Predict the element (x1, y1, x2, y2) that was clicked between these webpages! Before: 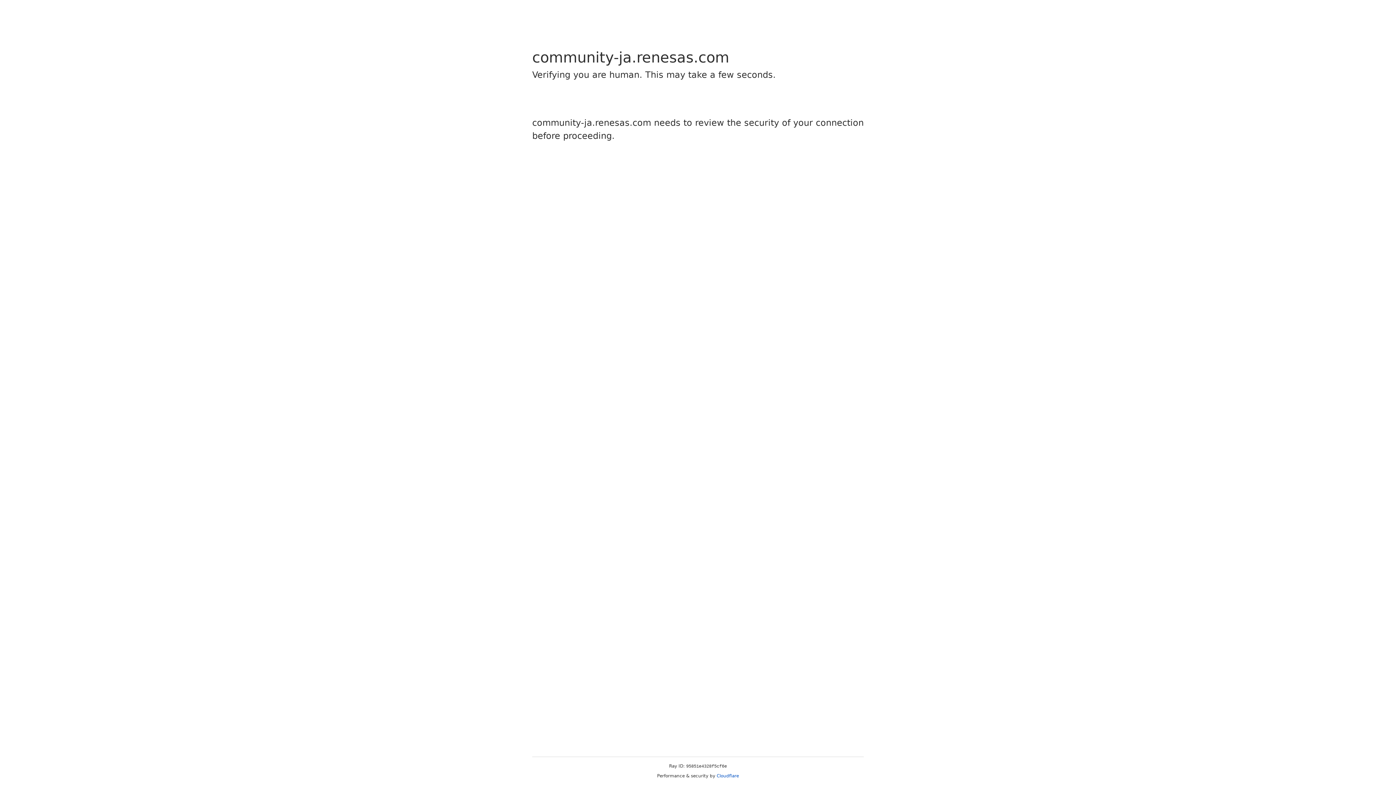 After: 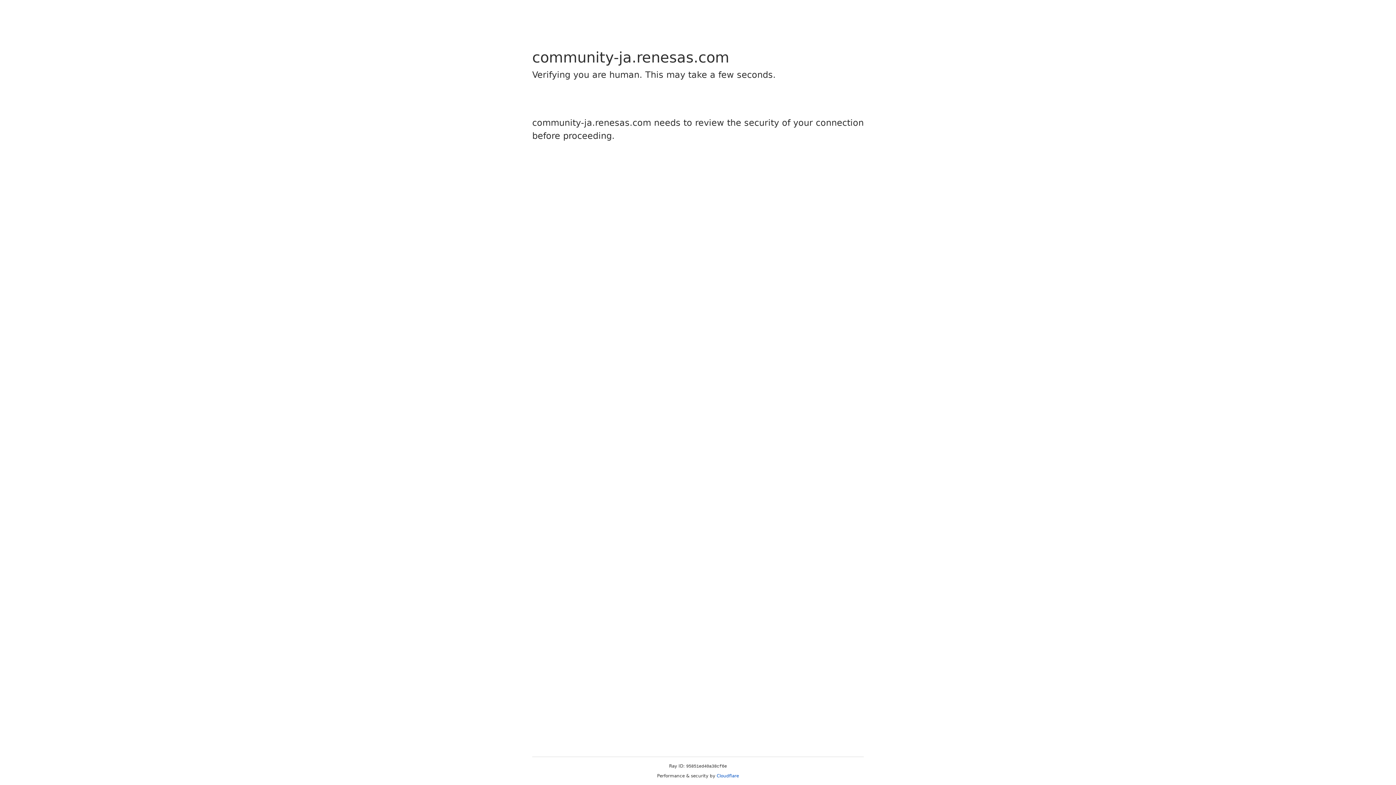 Action: label: Cloudflare bbox: (716, 773, 739, 778)